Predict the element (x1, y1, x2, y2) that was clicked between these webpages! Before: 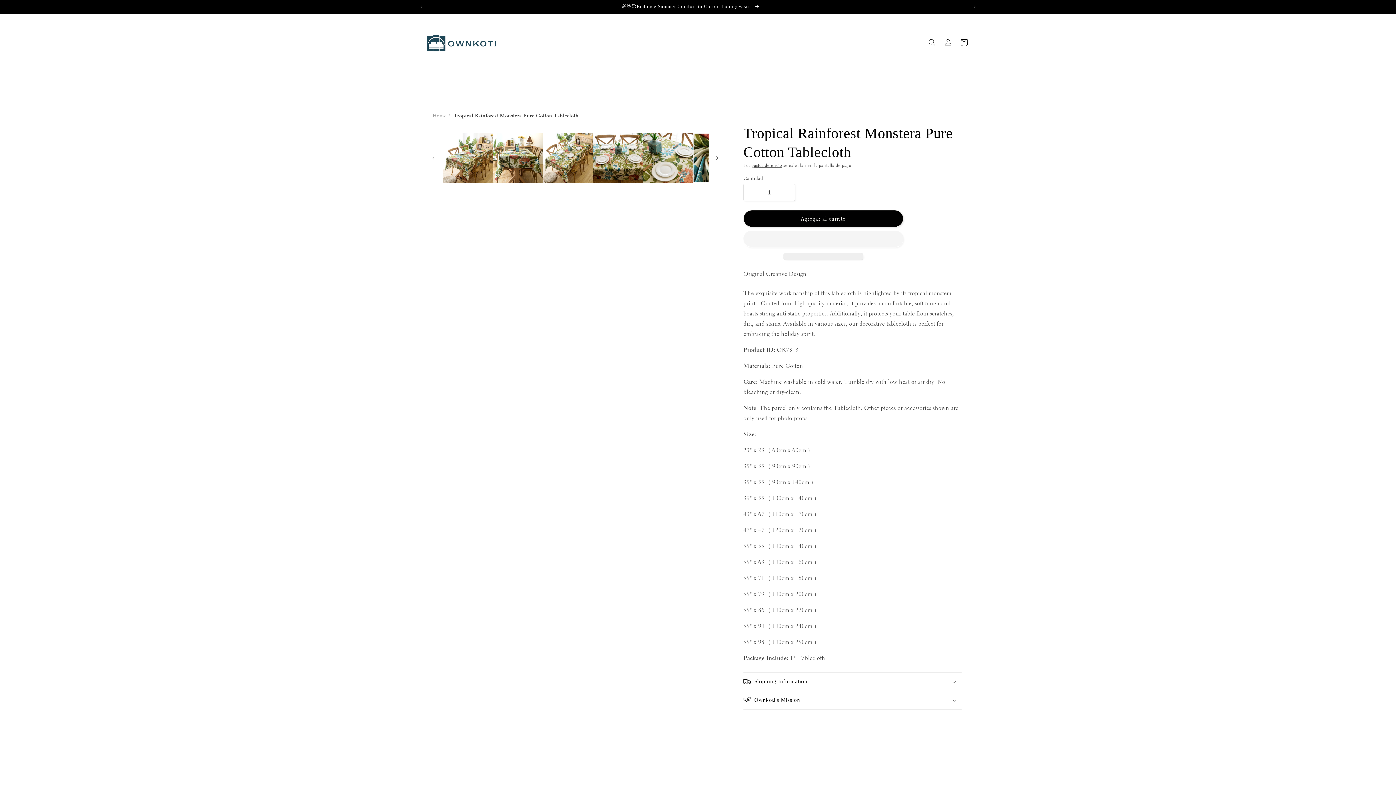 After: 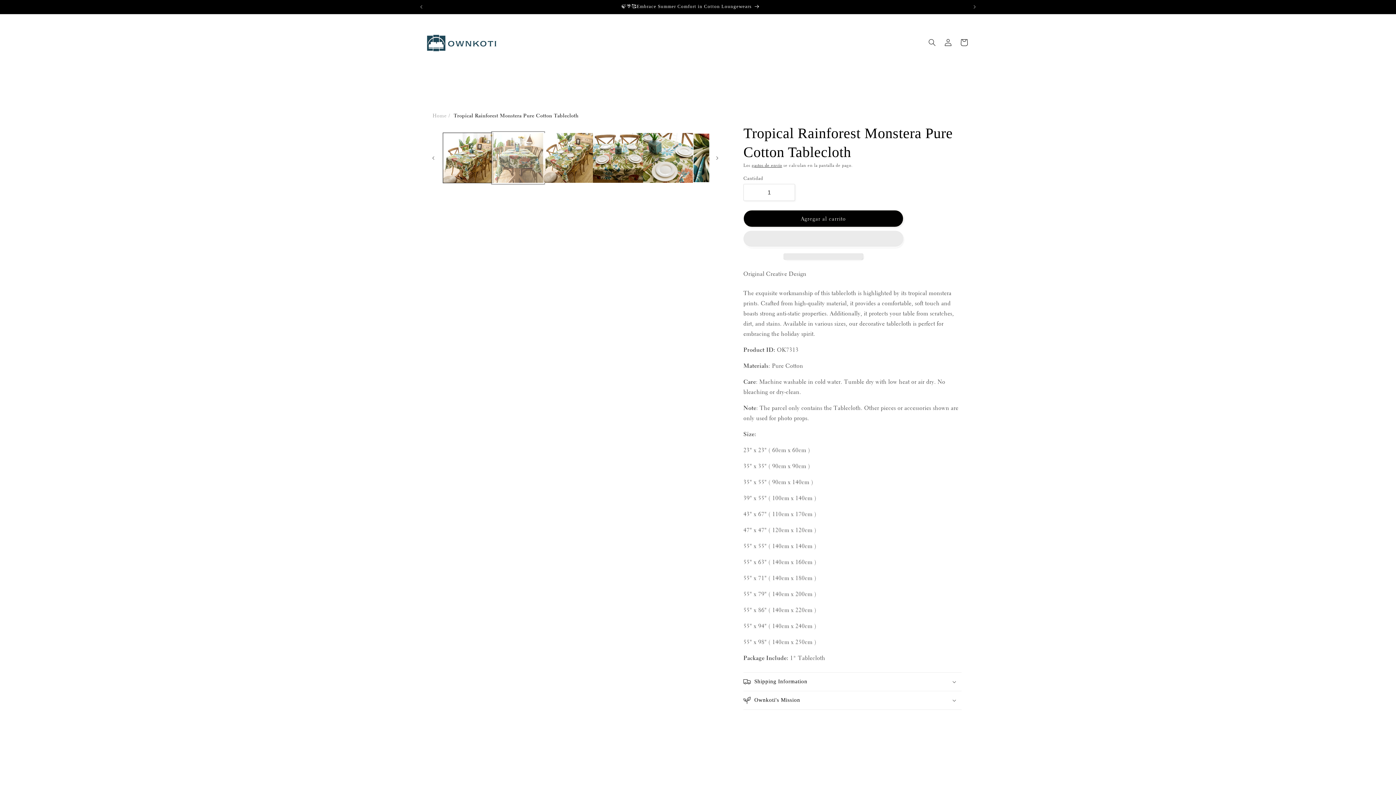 Action: label: Cargar la imagen 2 en la vista de la galería bbox: (493, 133, 543, 183)